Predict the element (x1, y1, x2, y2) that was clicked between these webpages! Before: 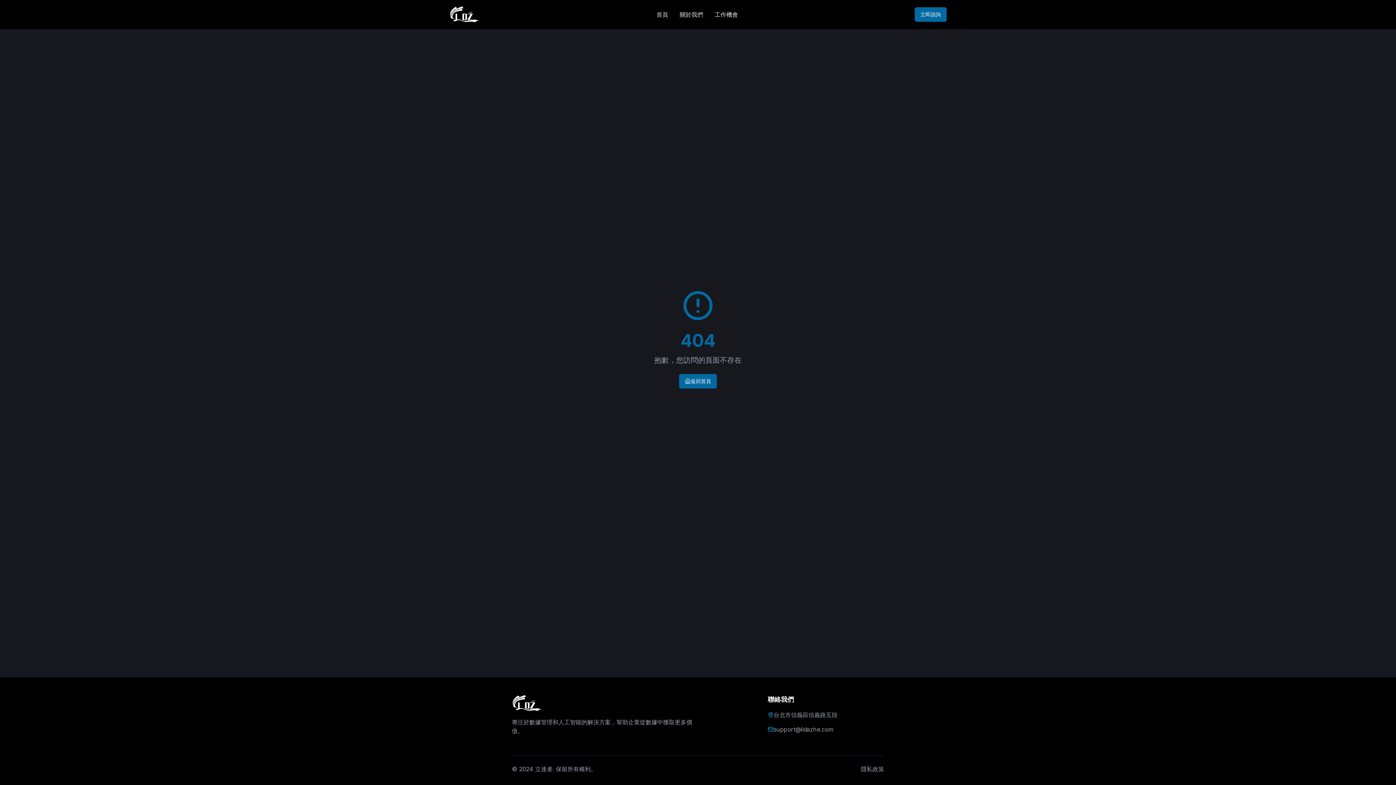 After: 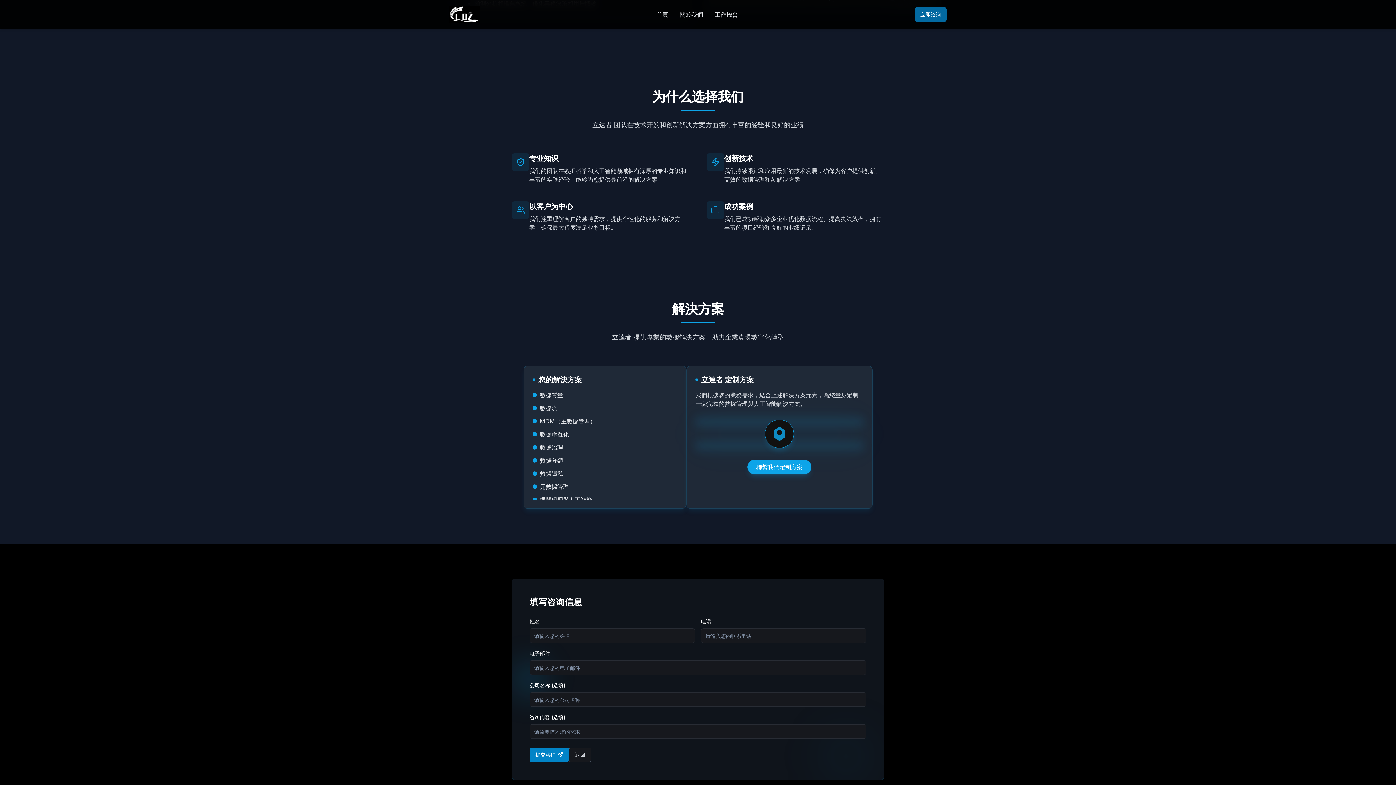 Action: label: 立即諮詢 bbox: (914, 7, 946, 21)